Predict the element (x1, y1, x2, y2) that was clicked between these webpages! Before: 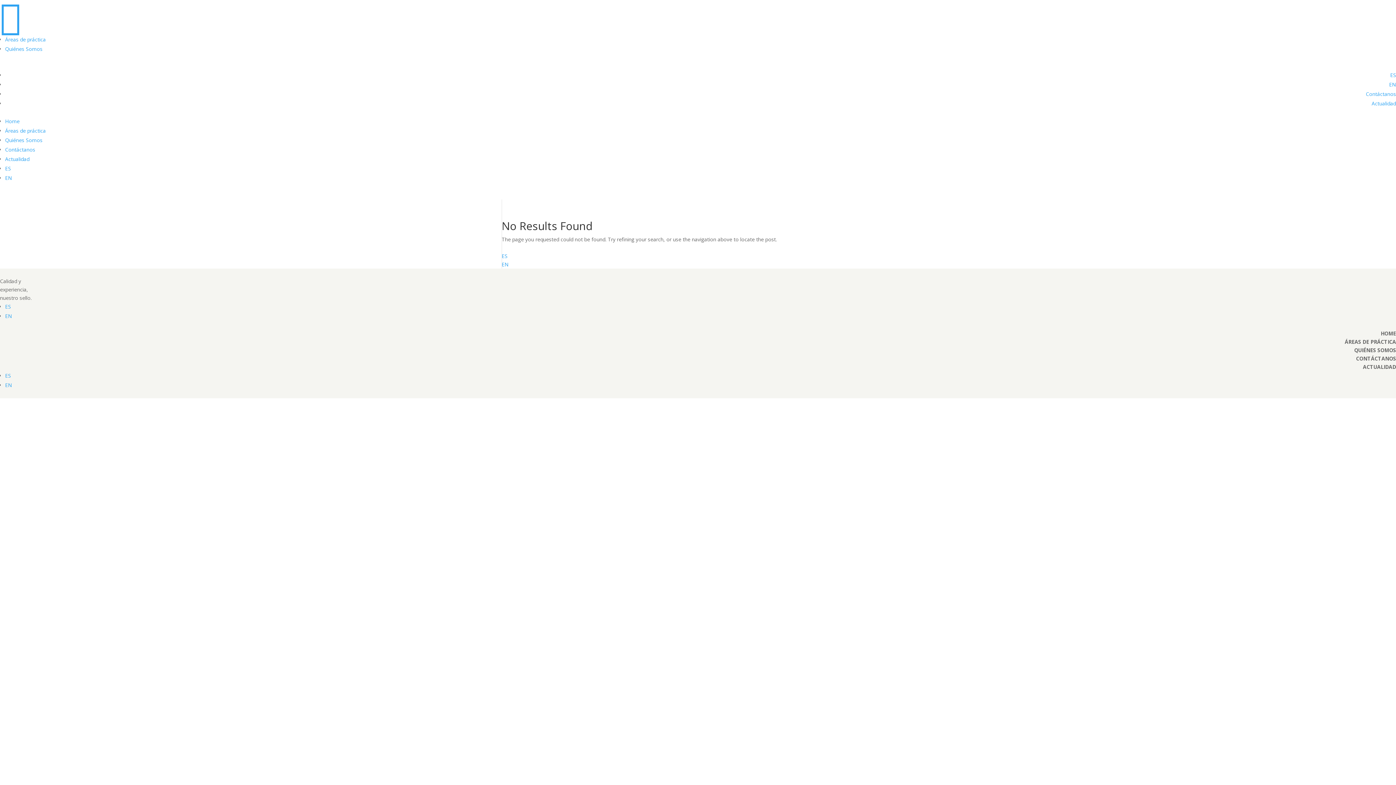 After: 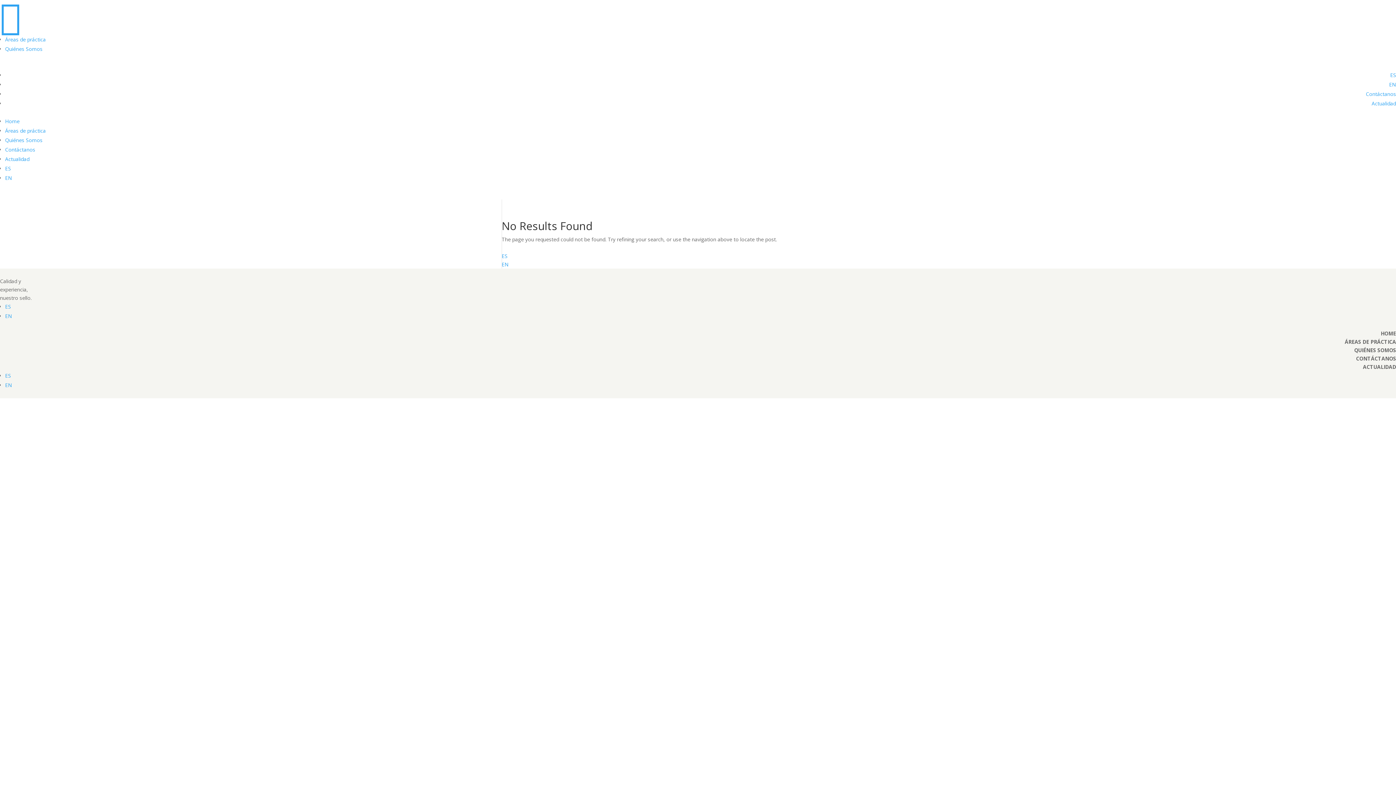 Action: bbox: (0, 23, 21, 30) label: 